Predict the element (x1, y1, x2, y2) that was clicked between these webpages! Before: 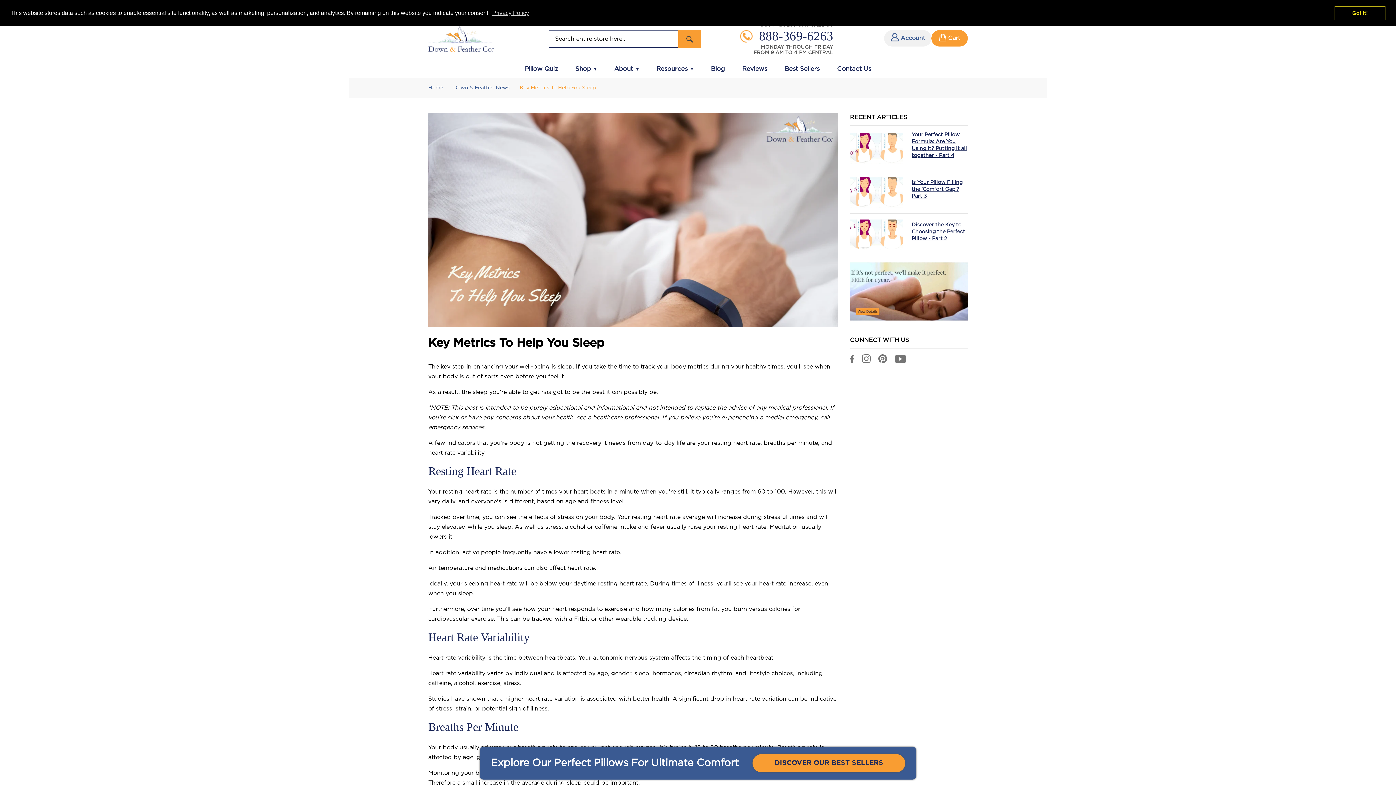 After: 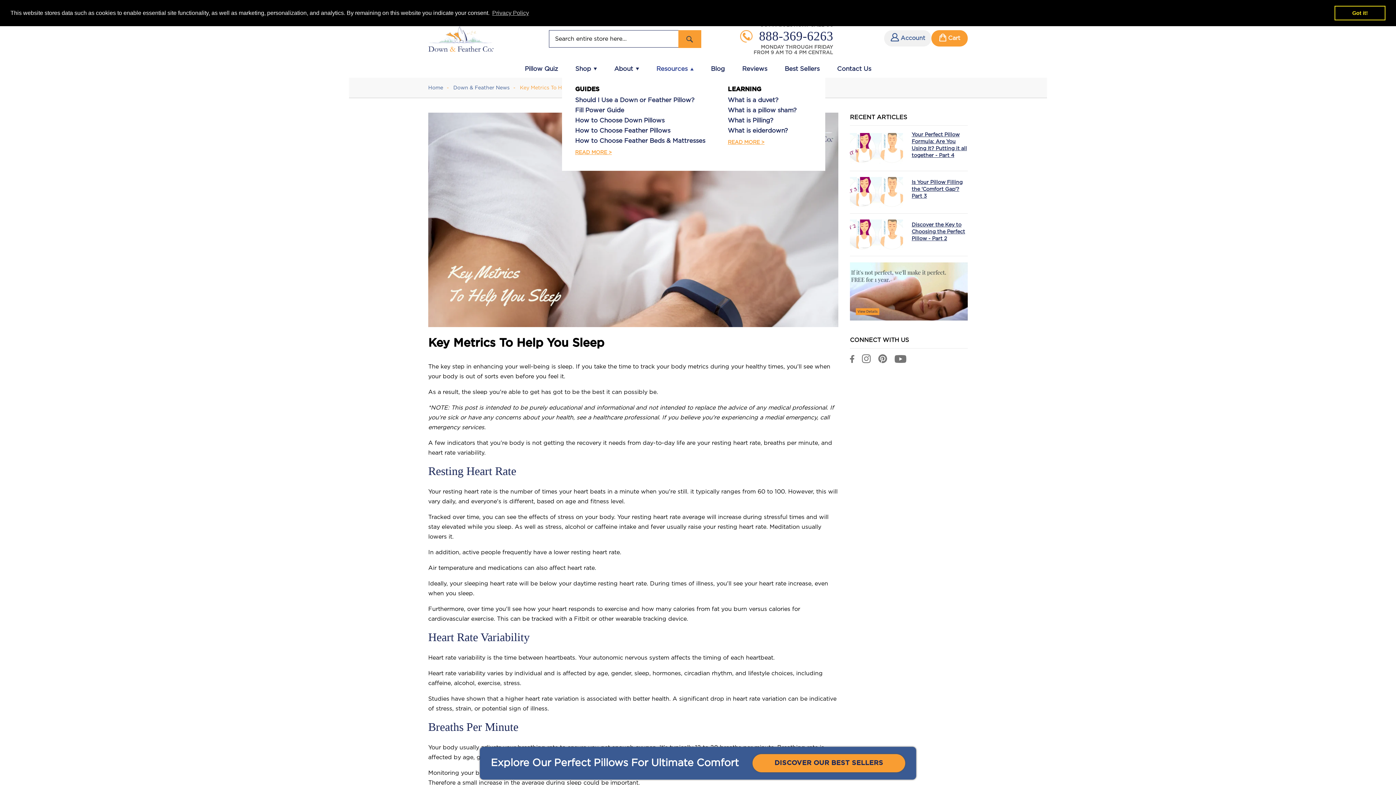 Action: label: Resources bbox: (656, 64, 693, 73)